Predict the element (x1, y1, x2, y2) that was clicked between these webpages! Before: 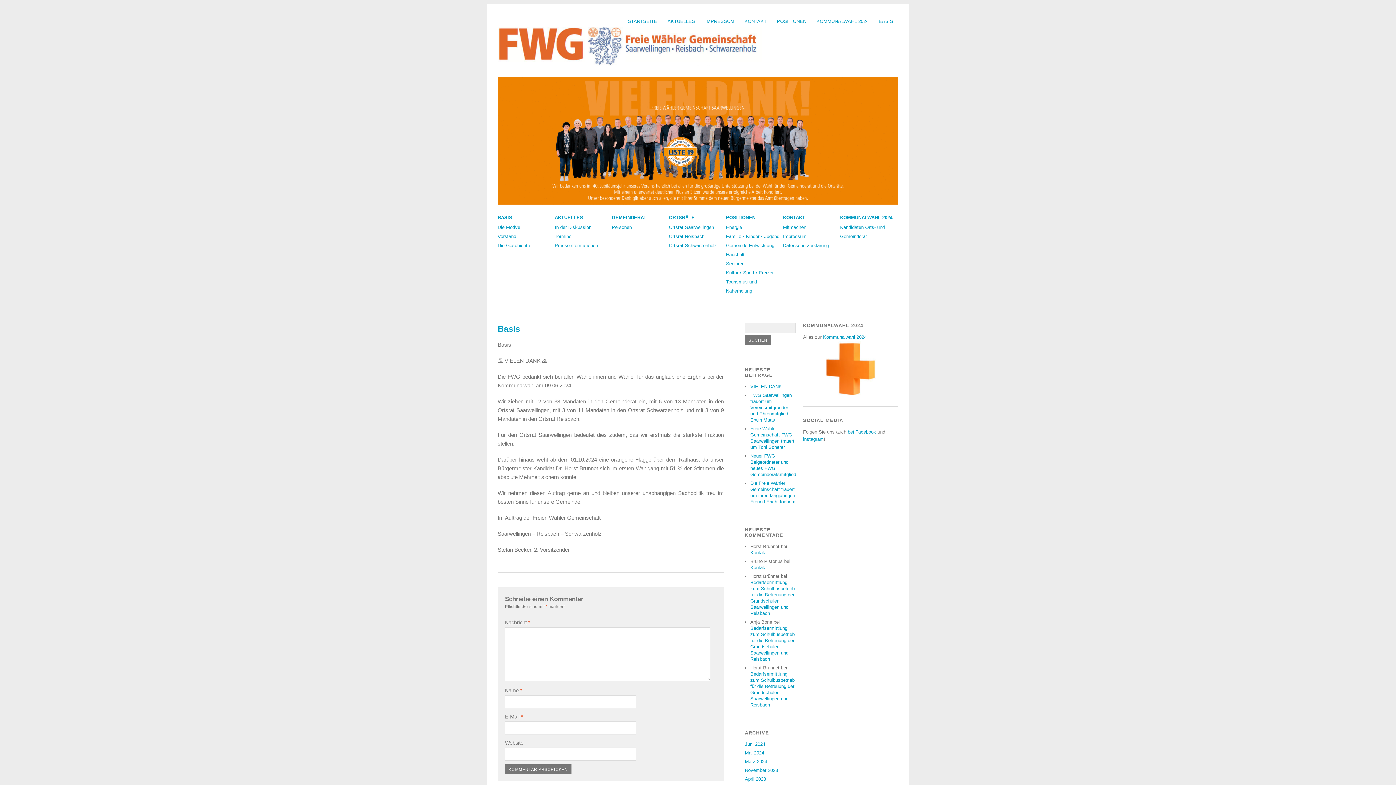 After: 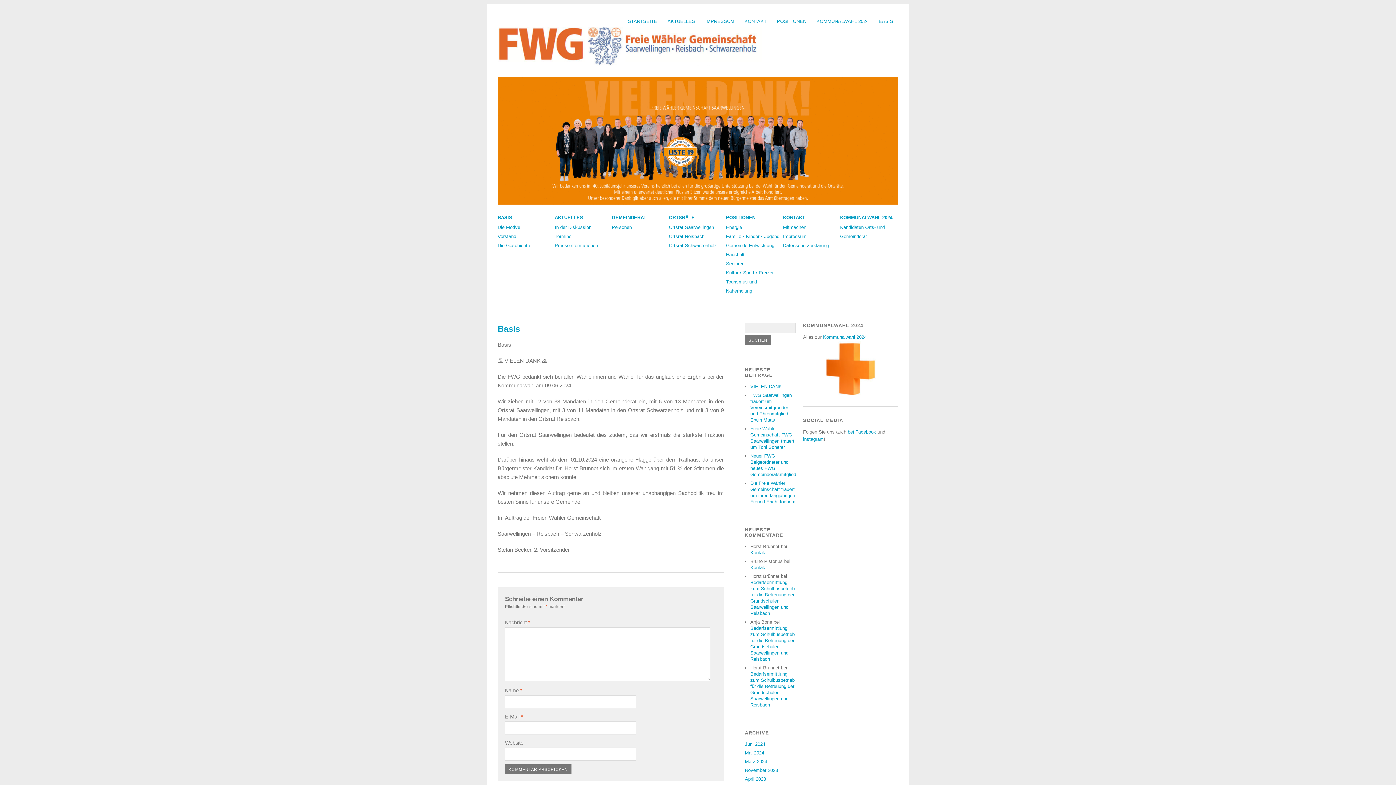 Action: bbox: (873, 15, 898, 27) label: BASIS